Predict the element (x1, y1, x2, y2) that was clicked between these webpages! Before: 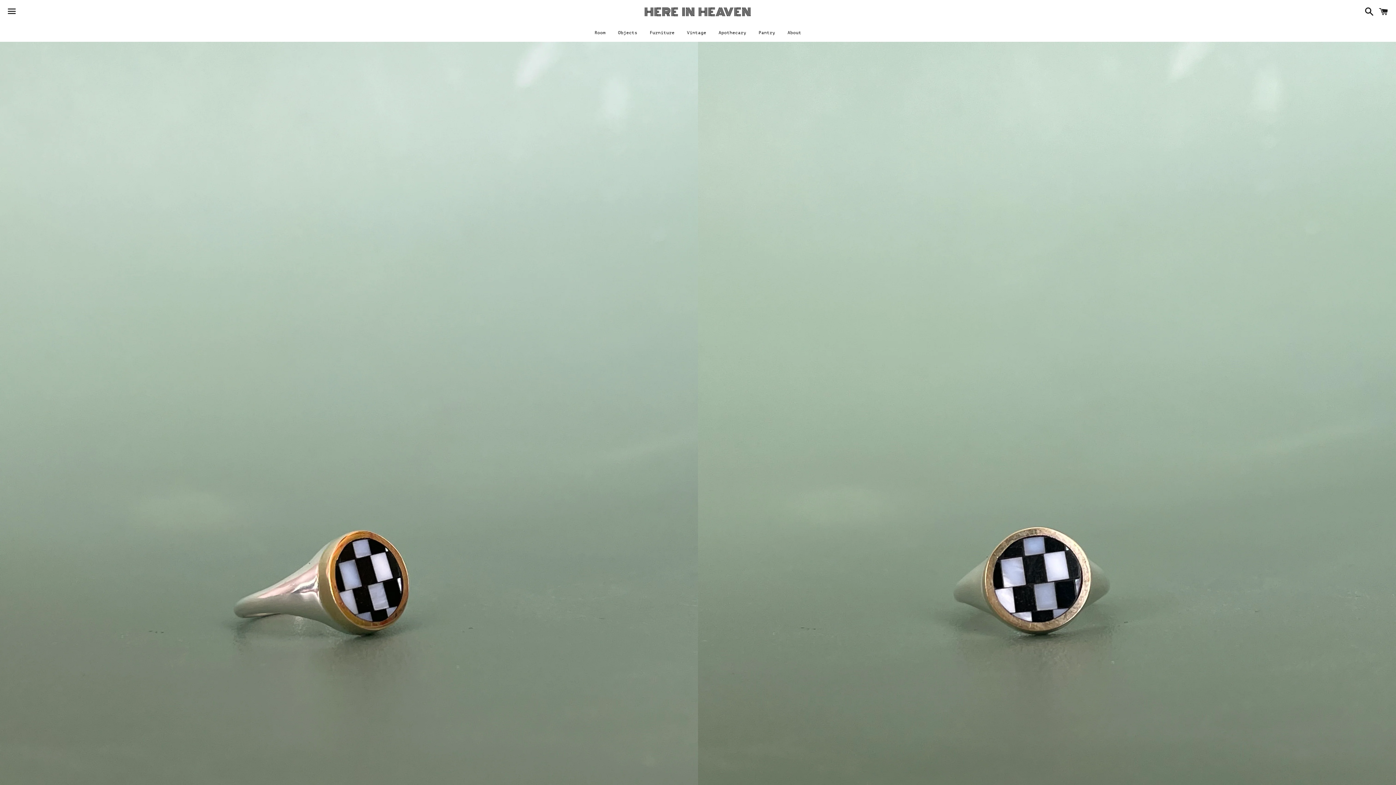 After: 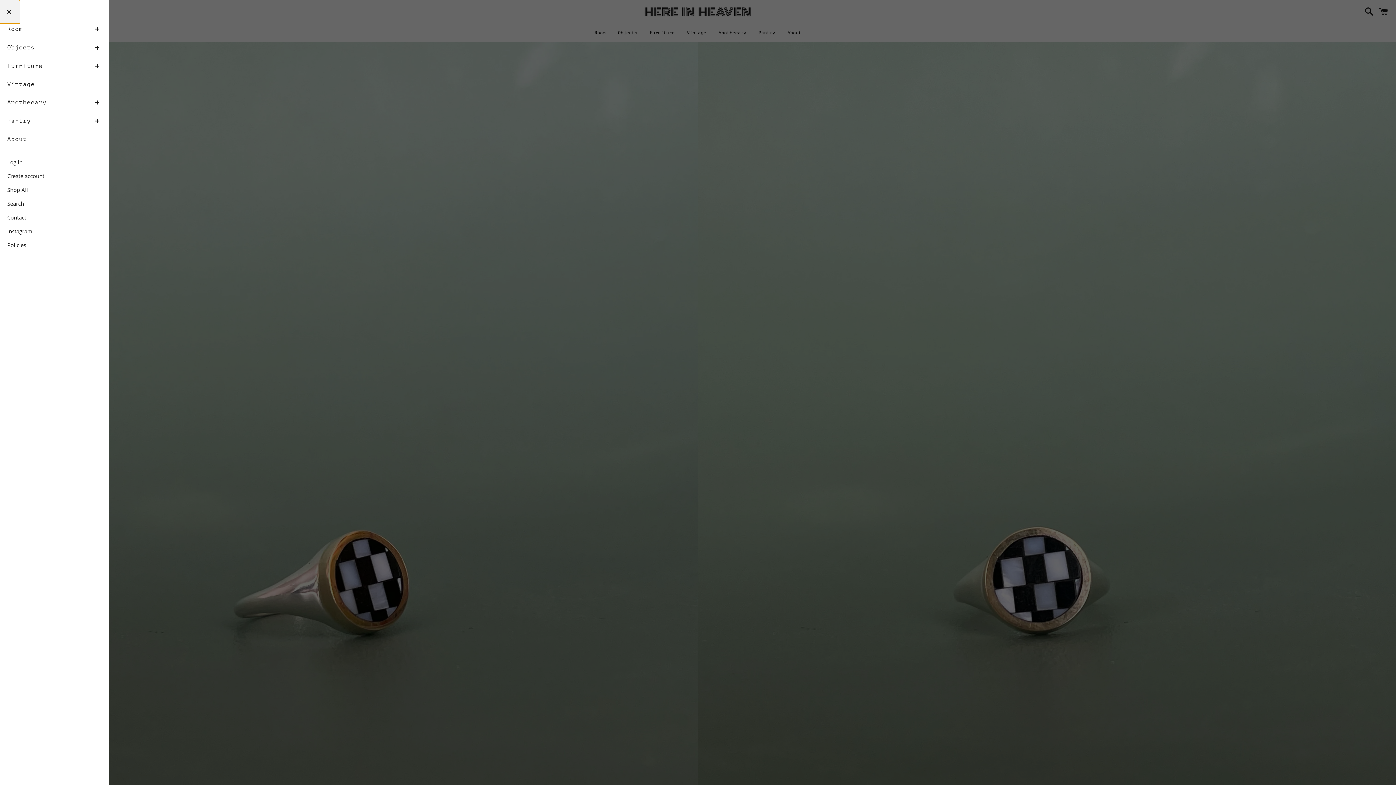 Action: bbox: (3, 0, 20, 22) label: Menu